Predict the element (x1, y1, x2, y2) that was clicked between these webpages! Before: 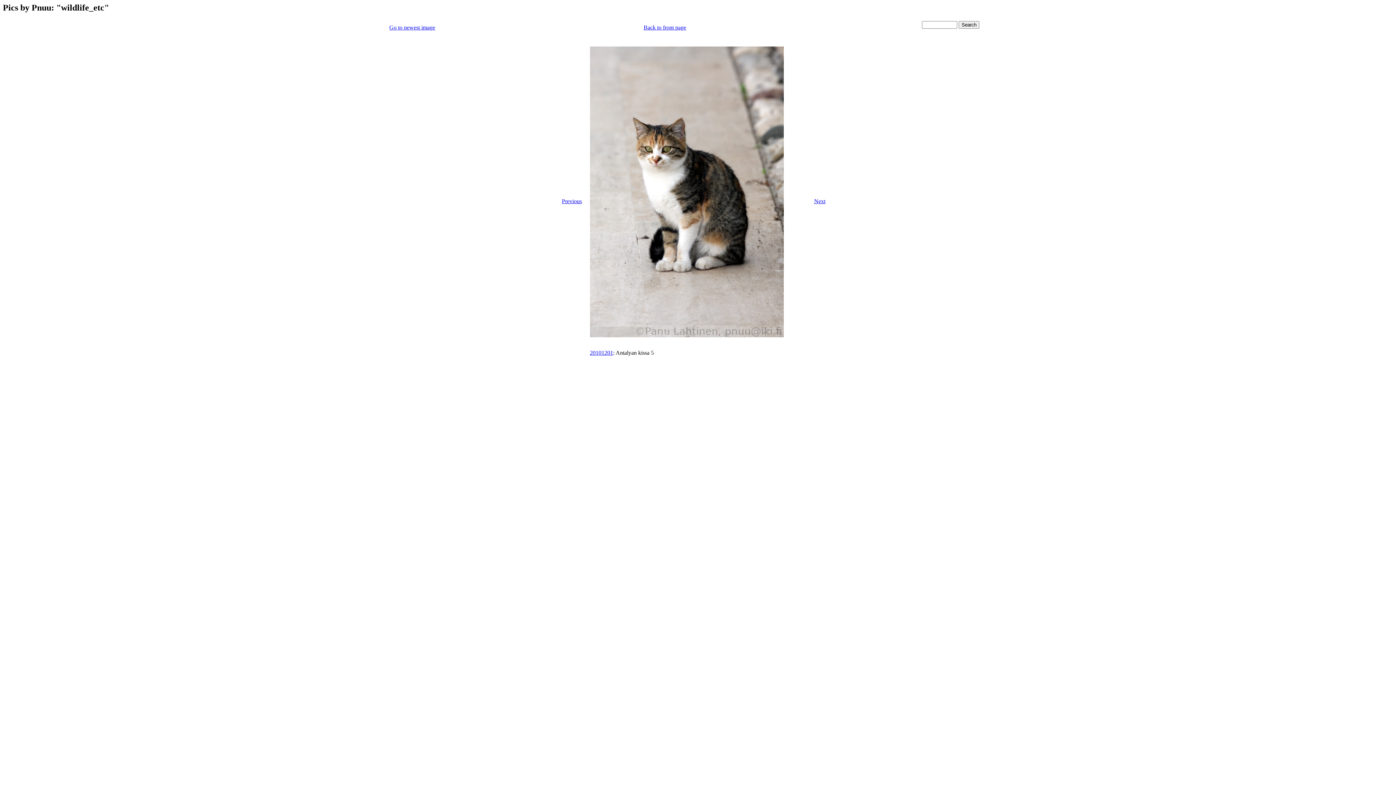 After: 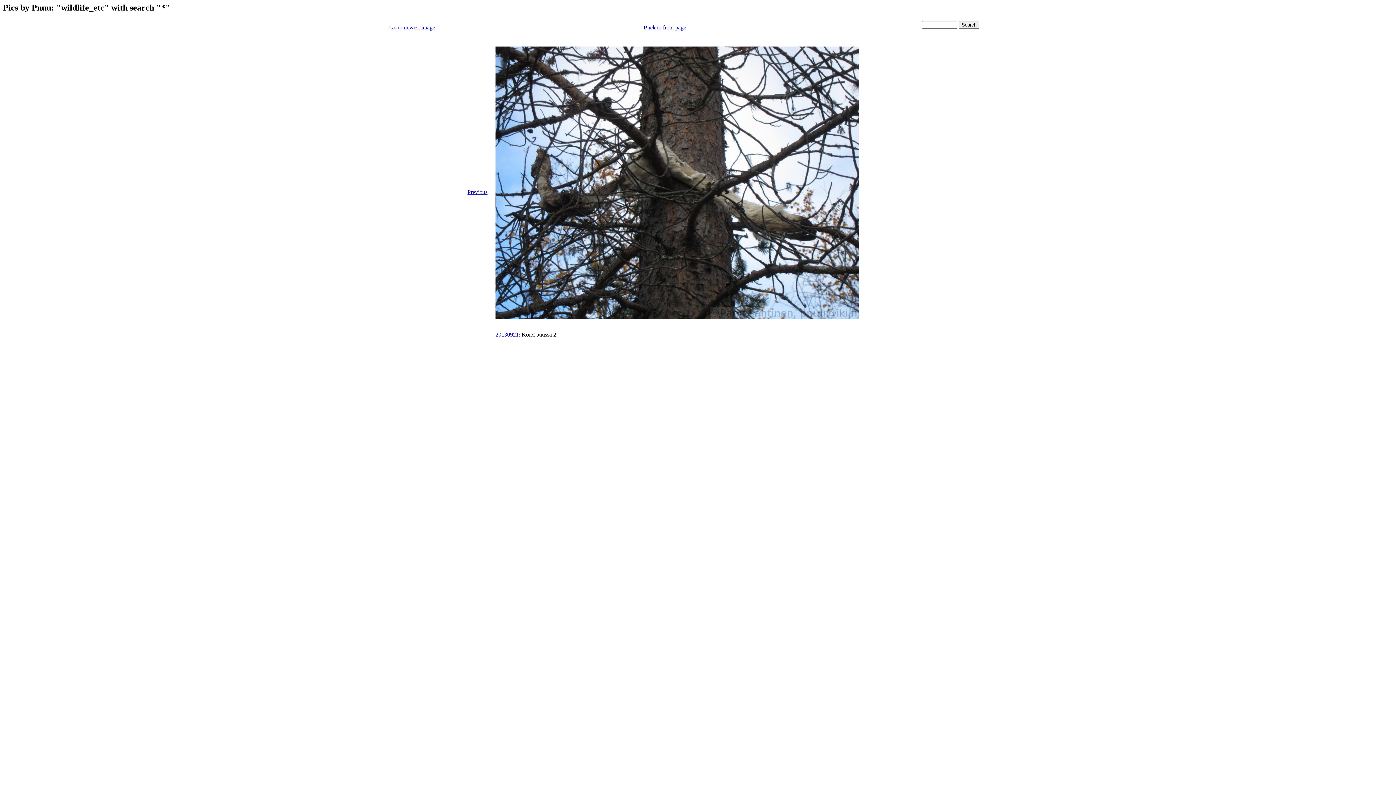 Action: bbox: (389, 24, 435, 30) label: Go to newest image